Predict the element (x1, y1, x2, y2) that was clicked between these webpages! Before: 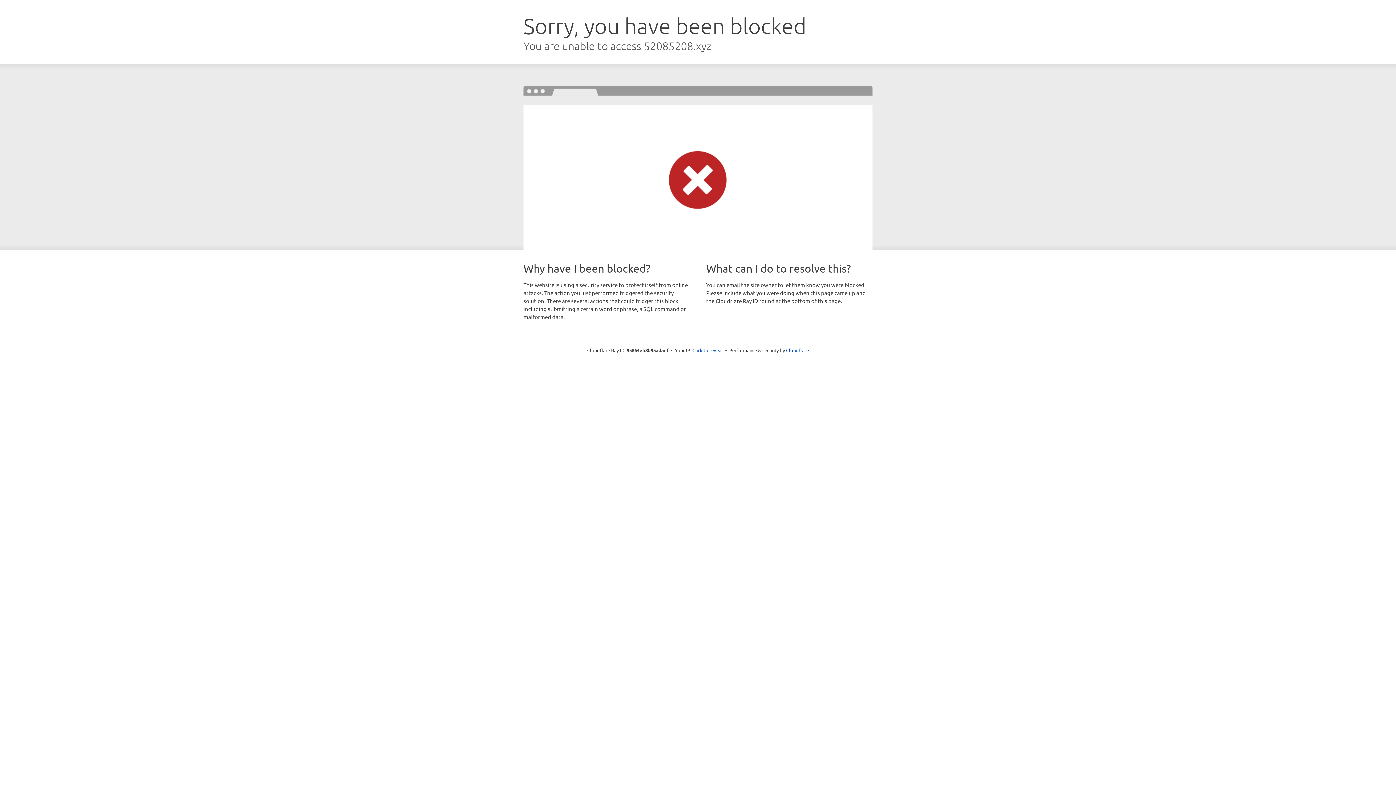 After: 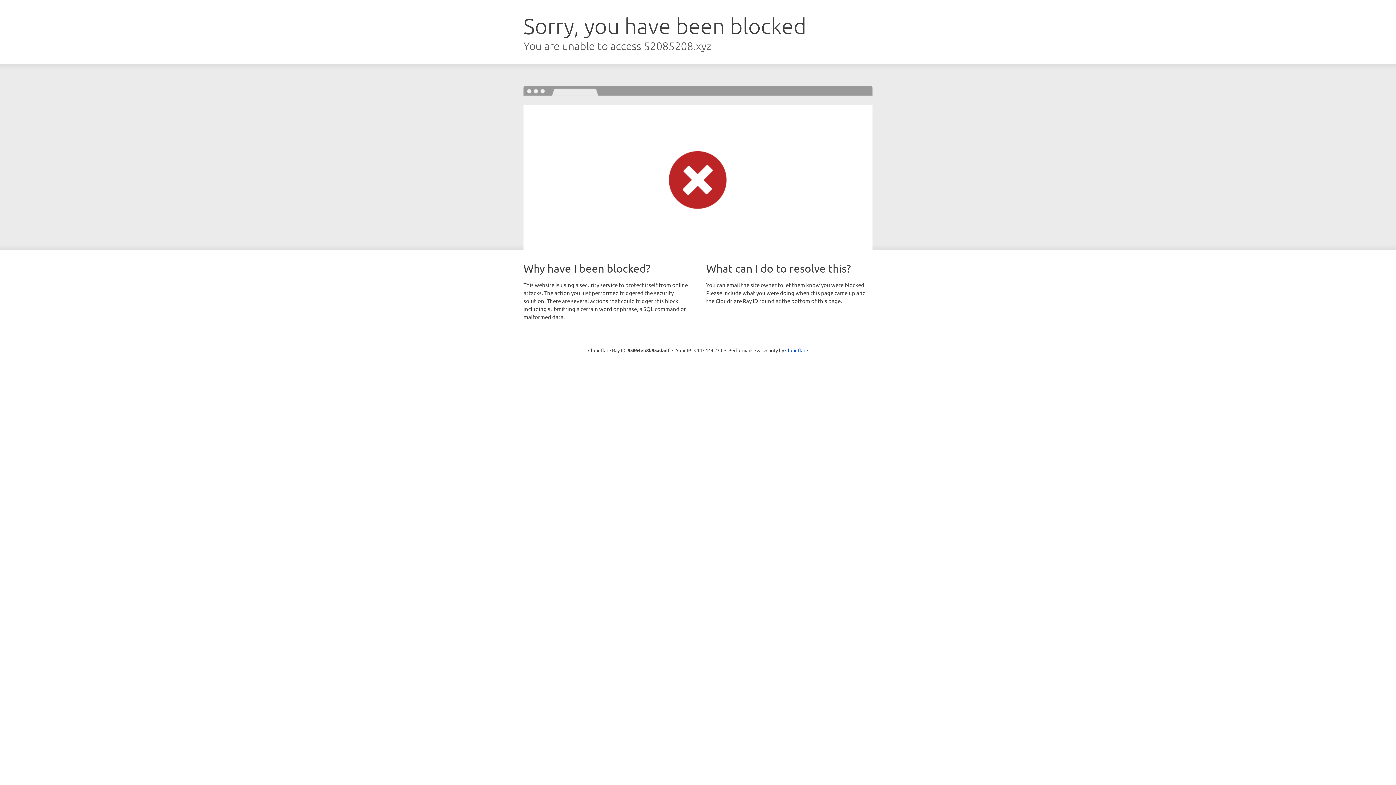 Action: bbox: (692, 346, 723, 353) label: Click to reveal